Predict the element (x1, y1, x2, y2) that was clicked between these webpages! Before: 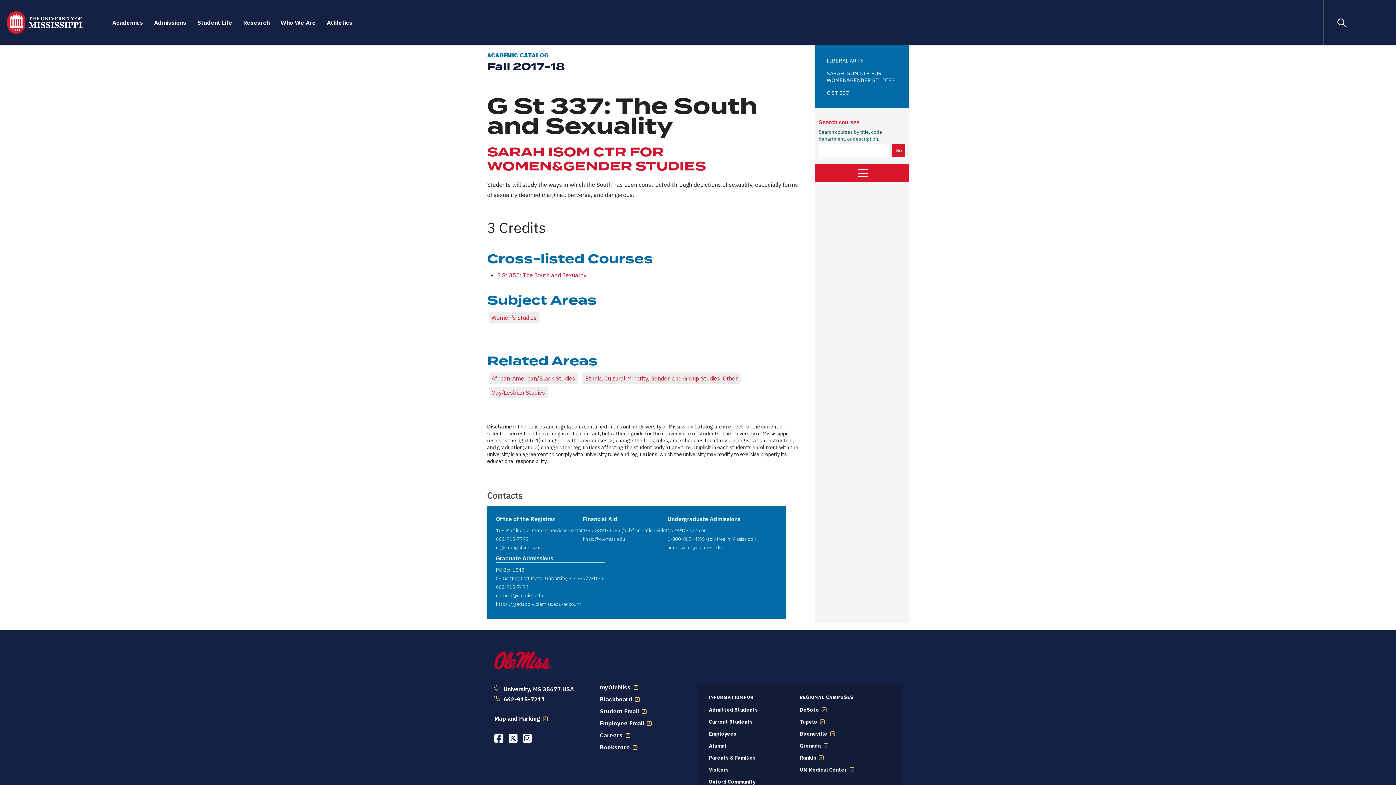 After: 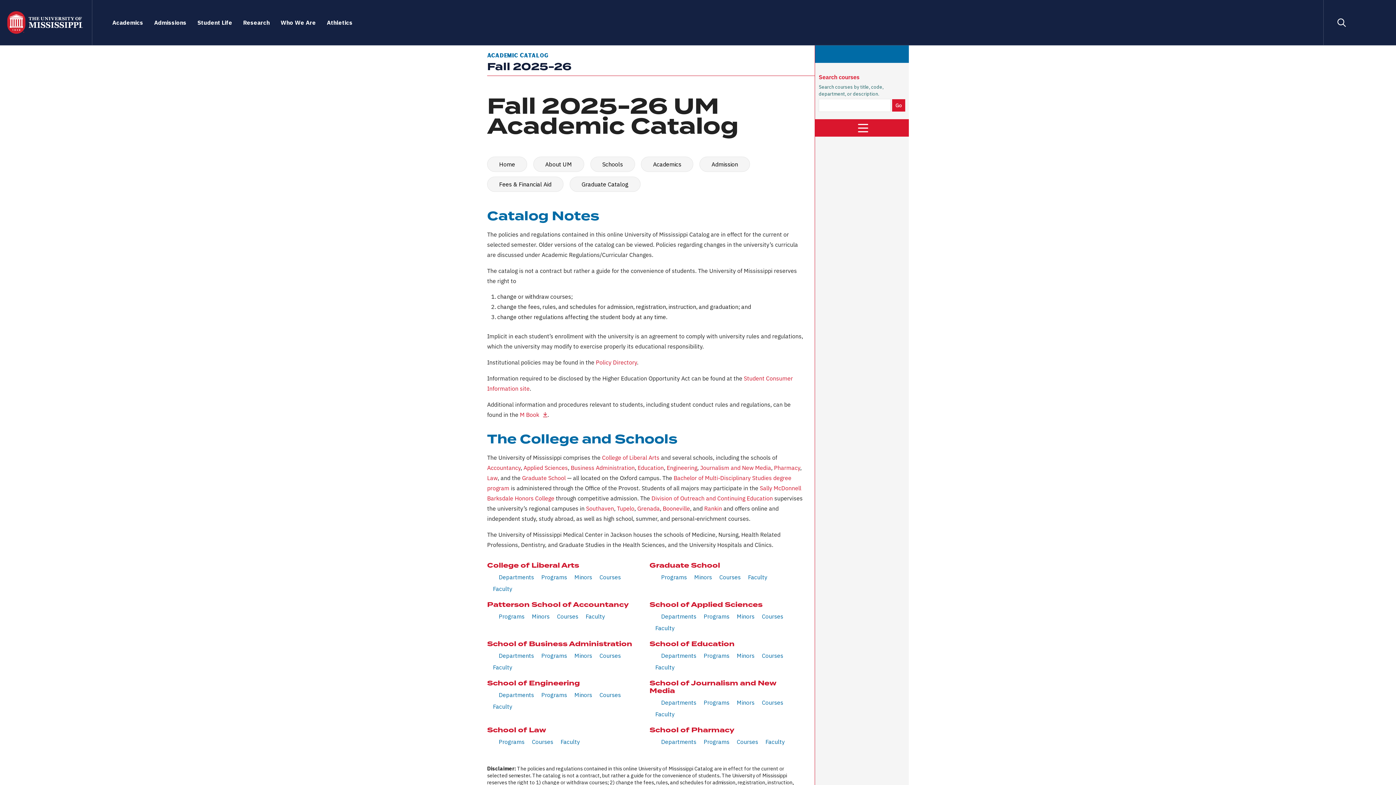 Action: bbox: (494, 652, 551, 669)